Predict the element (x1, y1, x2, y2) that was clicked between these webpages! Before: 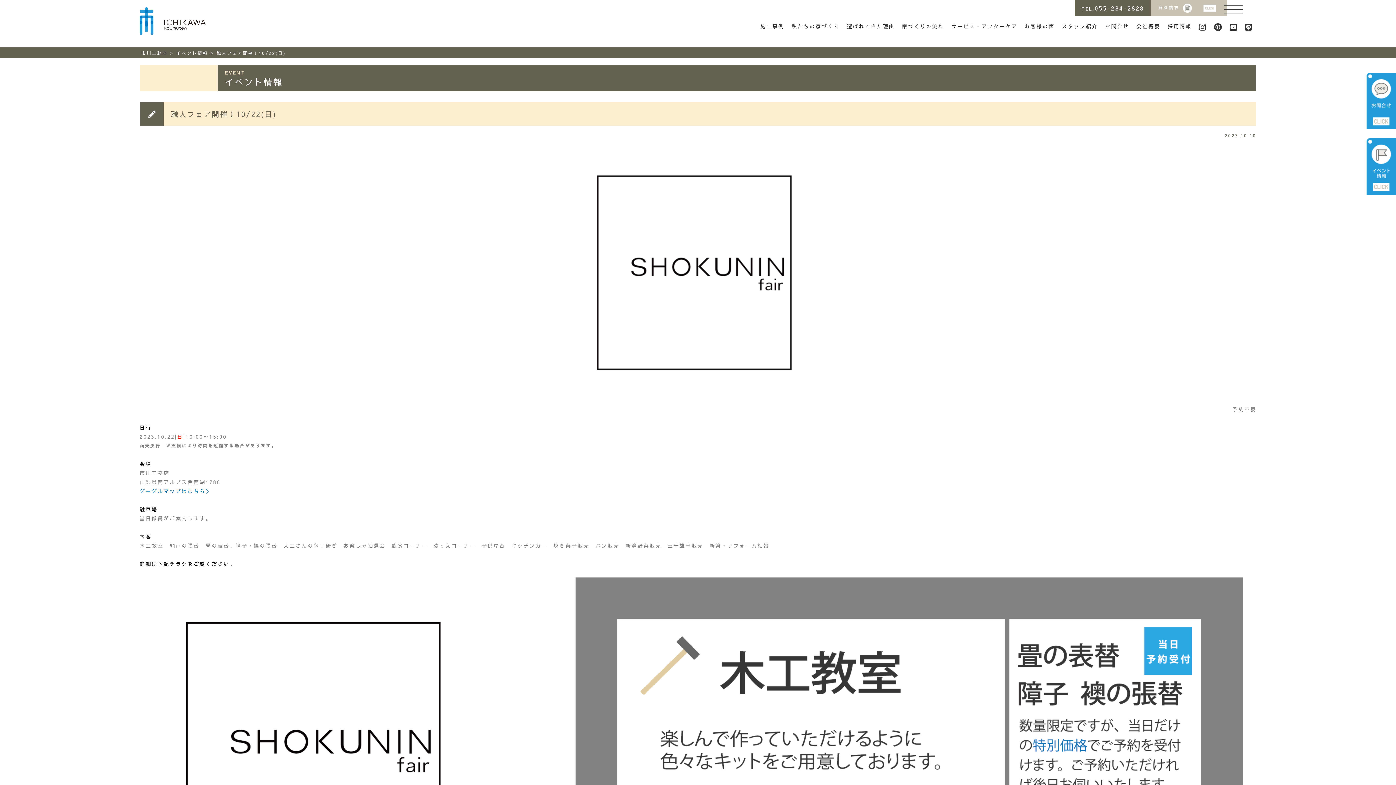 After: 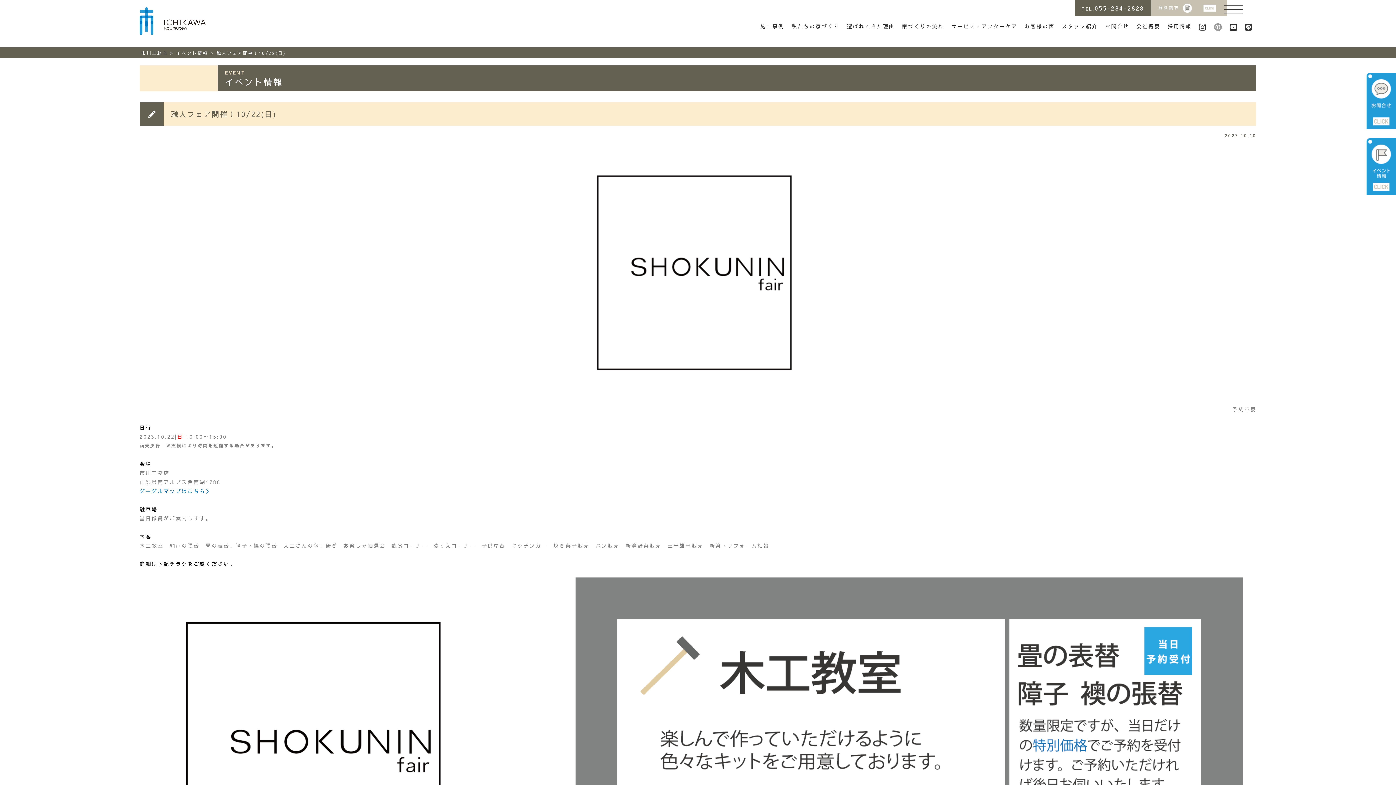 Action: bbox: (1214, 21, 1222, 32)